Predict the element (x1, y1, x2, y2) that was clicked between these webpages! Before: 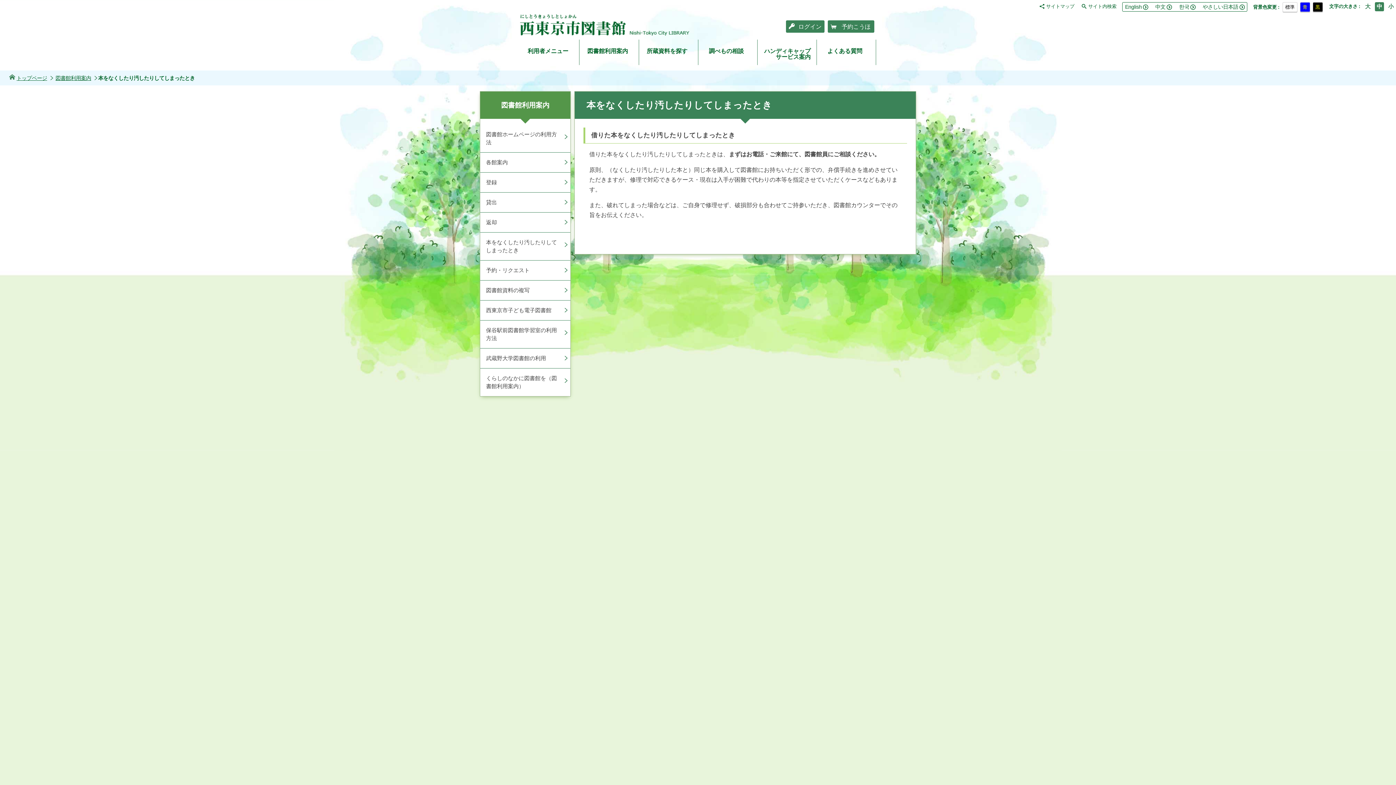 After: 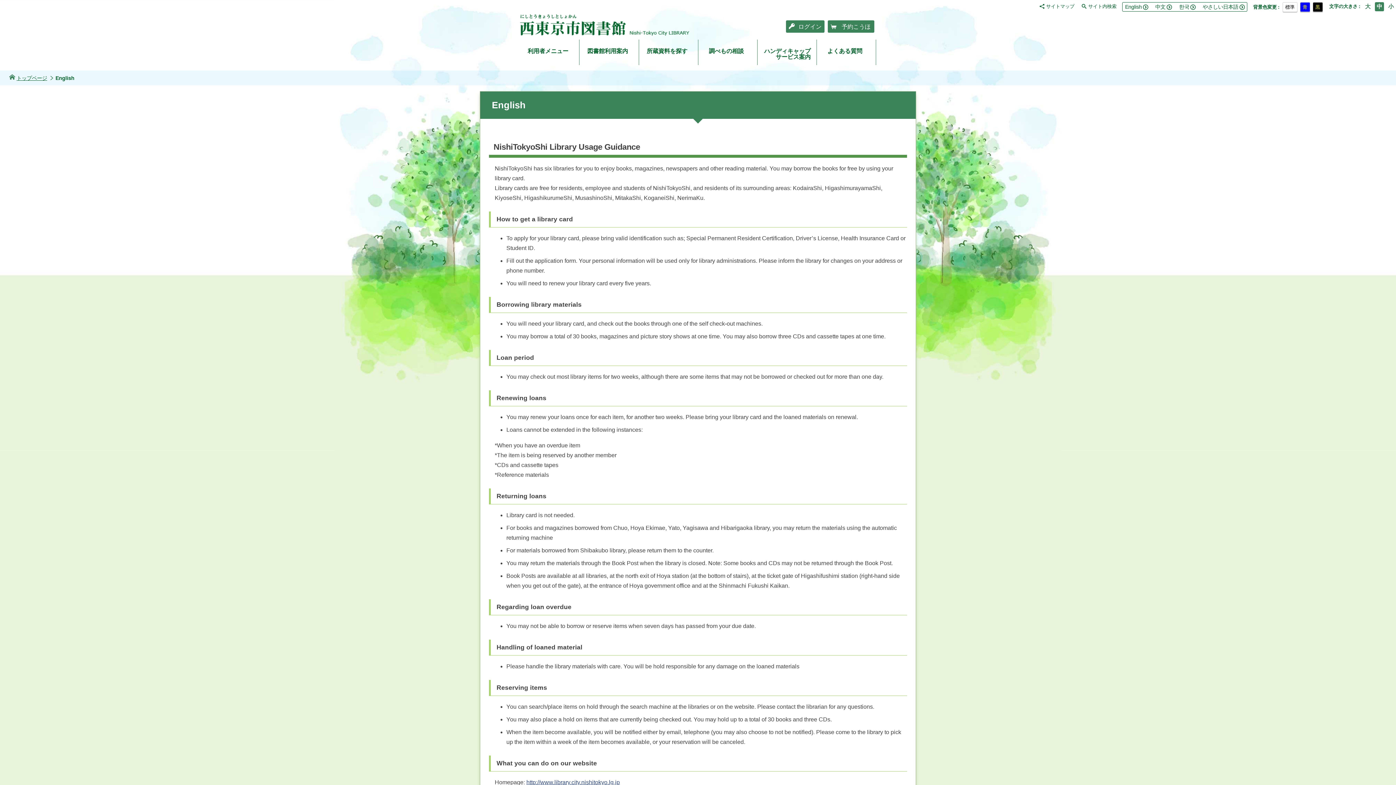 Action: label: English bbox: (1125, 4, 1148, 9)